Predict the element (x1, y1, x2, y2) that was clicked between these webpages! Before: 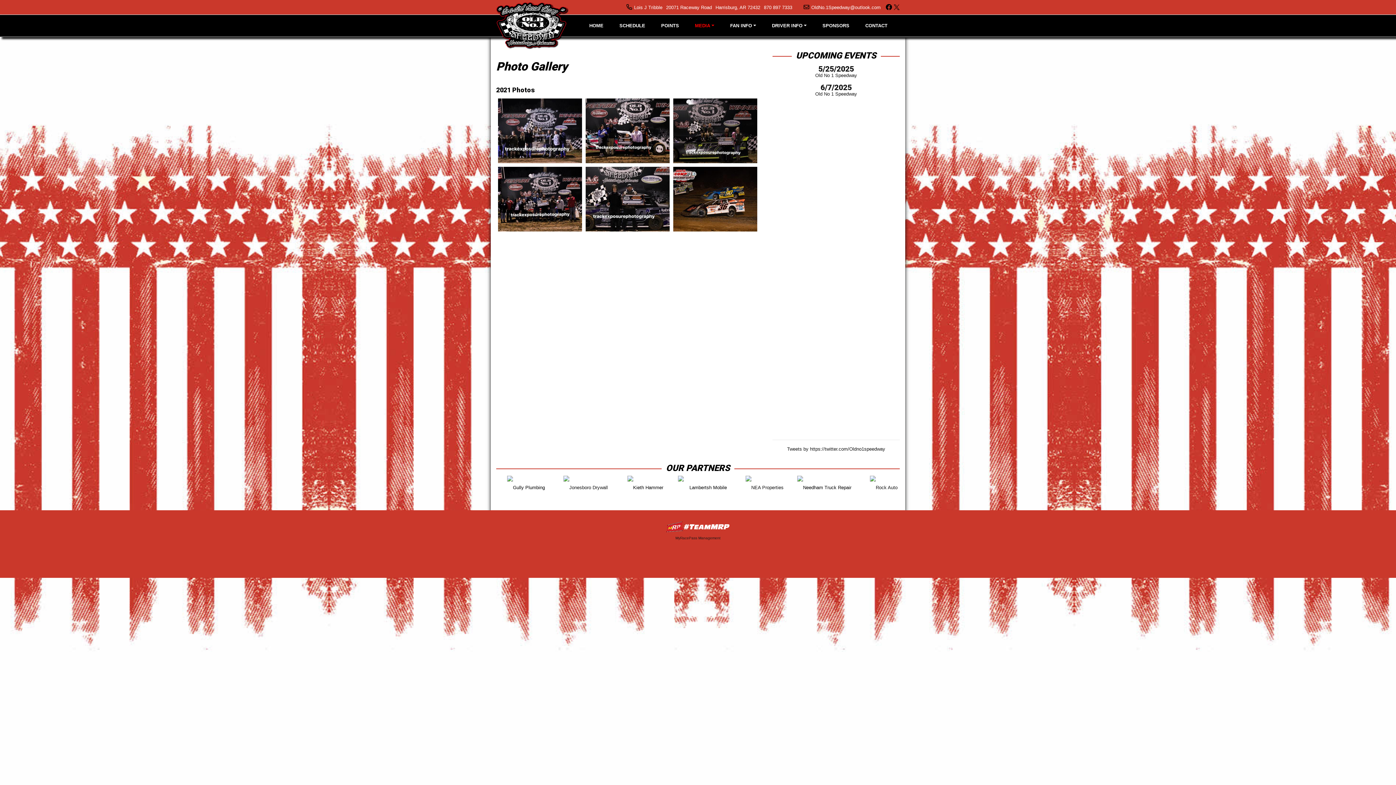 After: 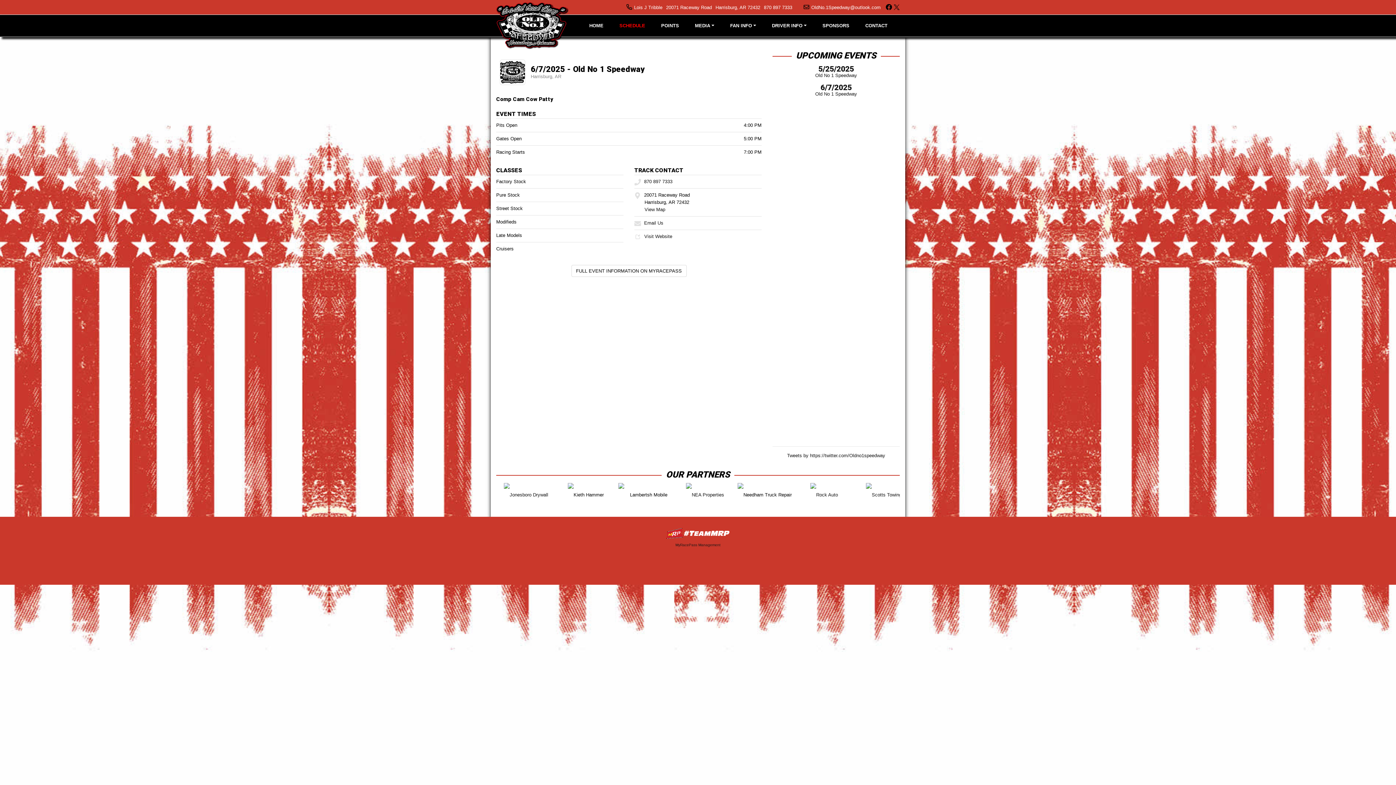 Action: bbox: (772, 84, 900, 97) label: 6/7/2025
Old No 1 Speedway